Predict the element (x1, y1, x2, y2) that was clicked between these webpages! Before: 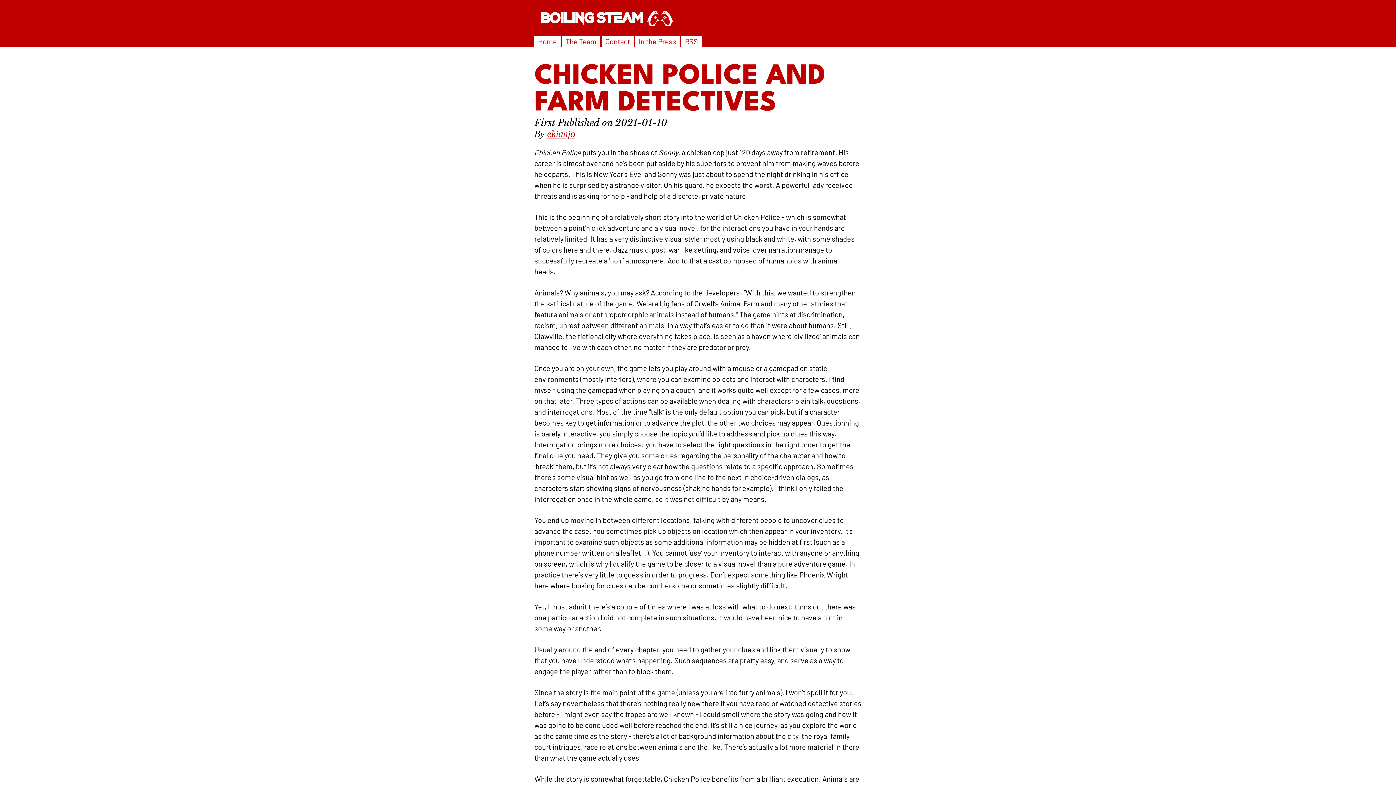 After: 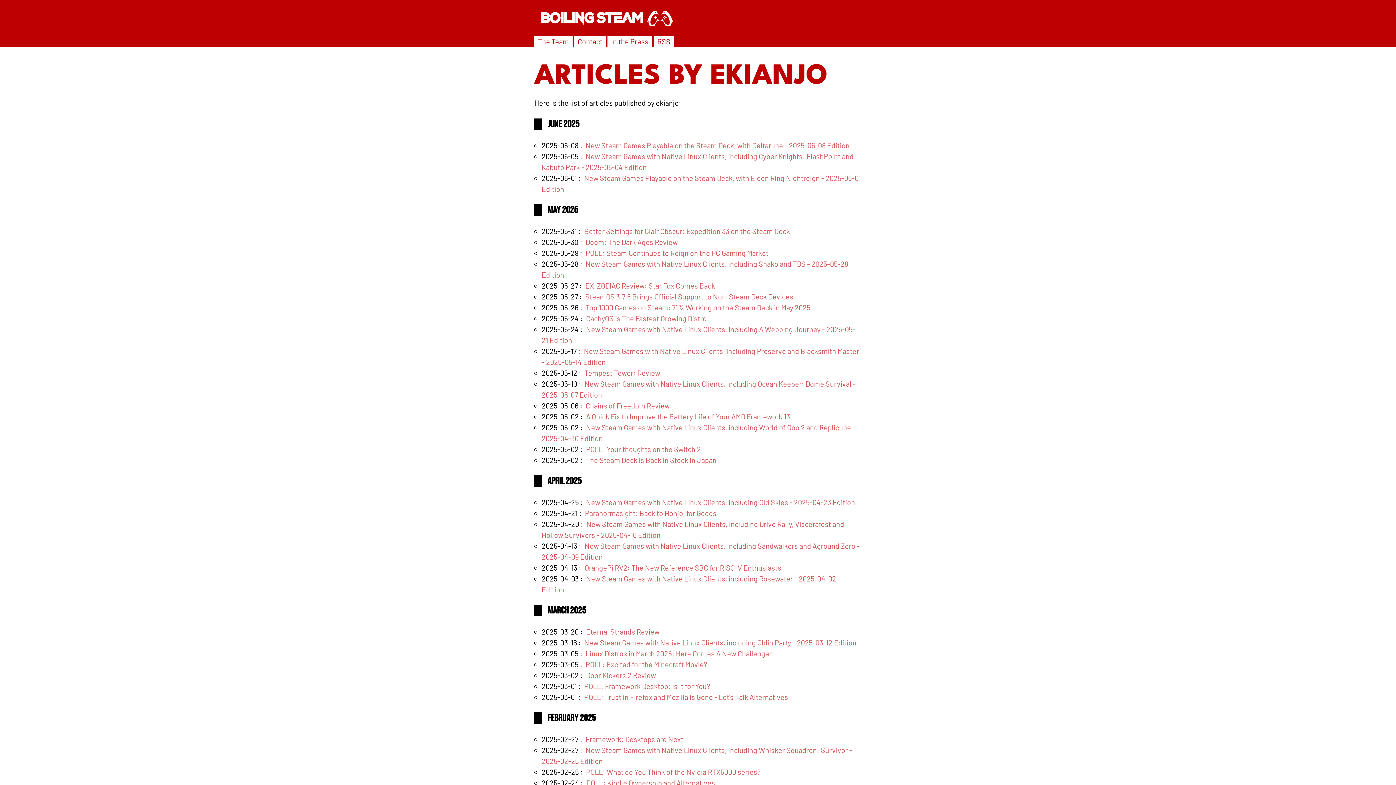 Action: label: ekianjo bbox: (547, 128, 575, 139)